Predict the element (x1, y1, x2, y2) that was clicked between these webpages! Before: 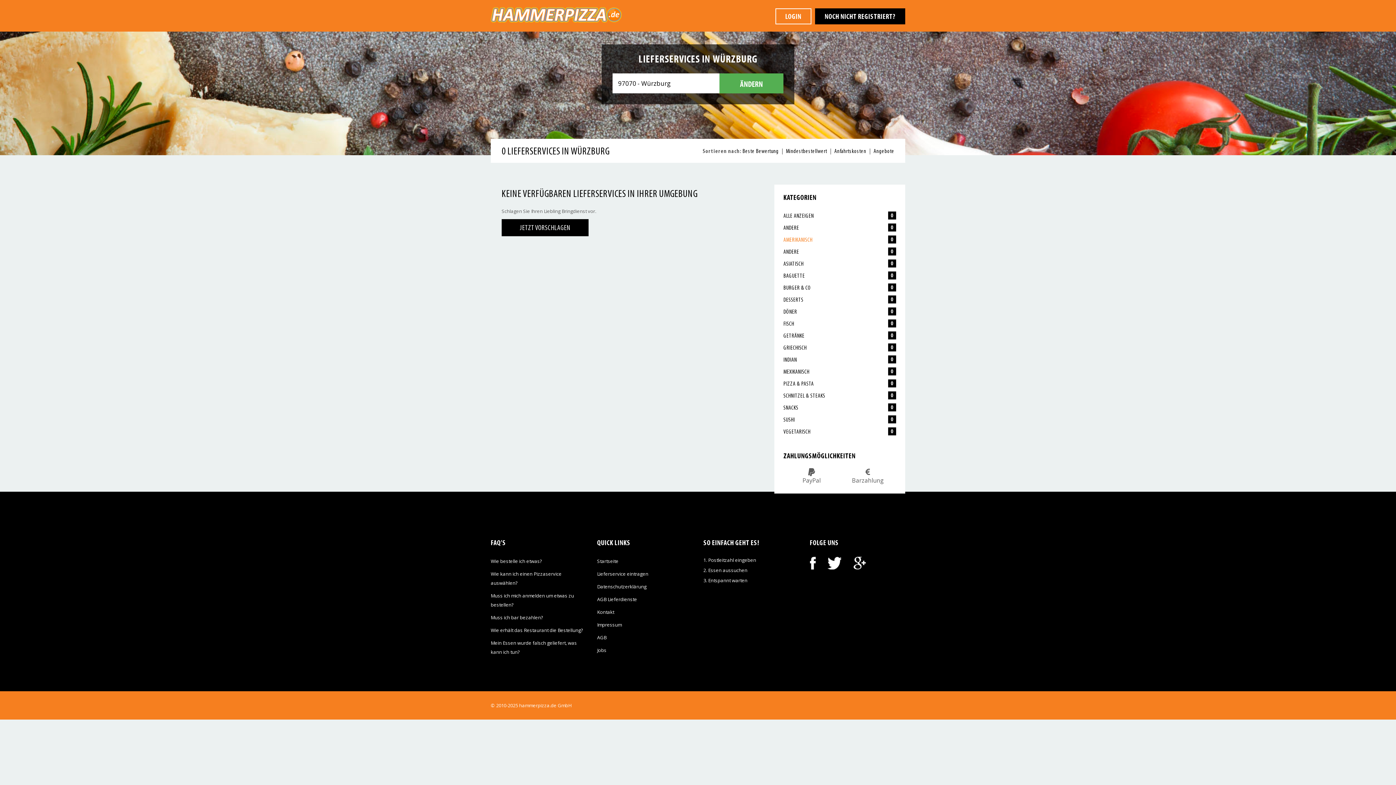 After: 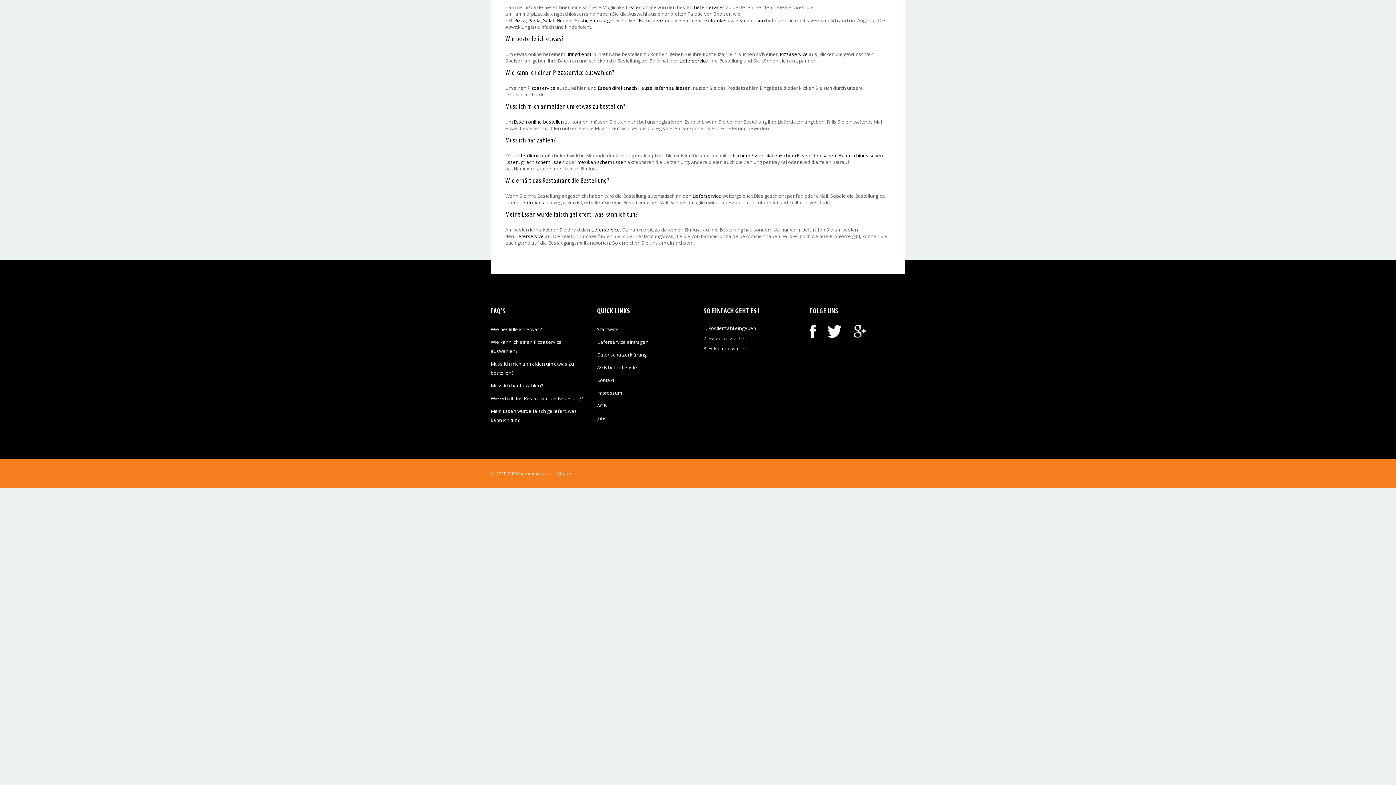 Action: label: Wie erhält das Restaurant die Bestellung? bbox: (490, 627, 583, 633)